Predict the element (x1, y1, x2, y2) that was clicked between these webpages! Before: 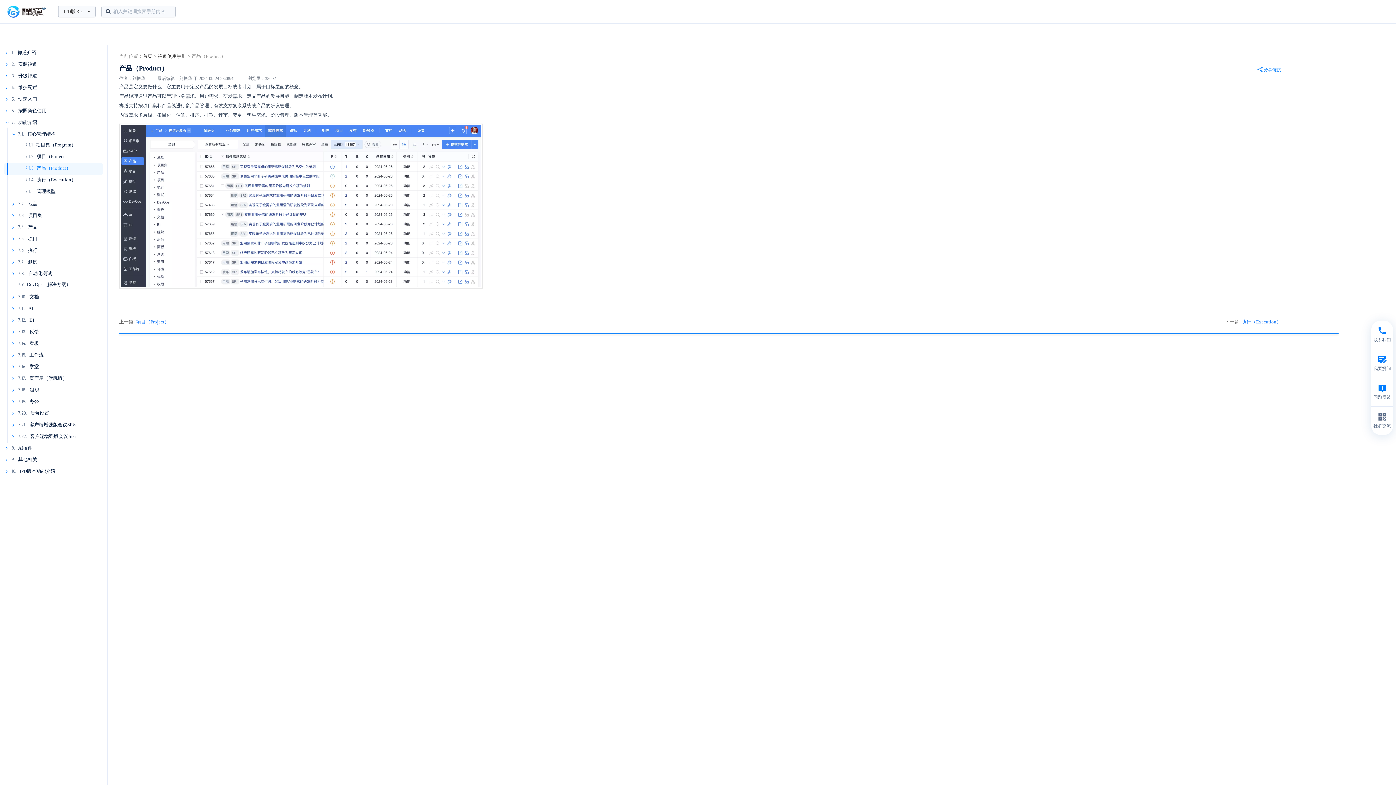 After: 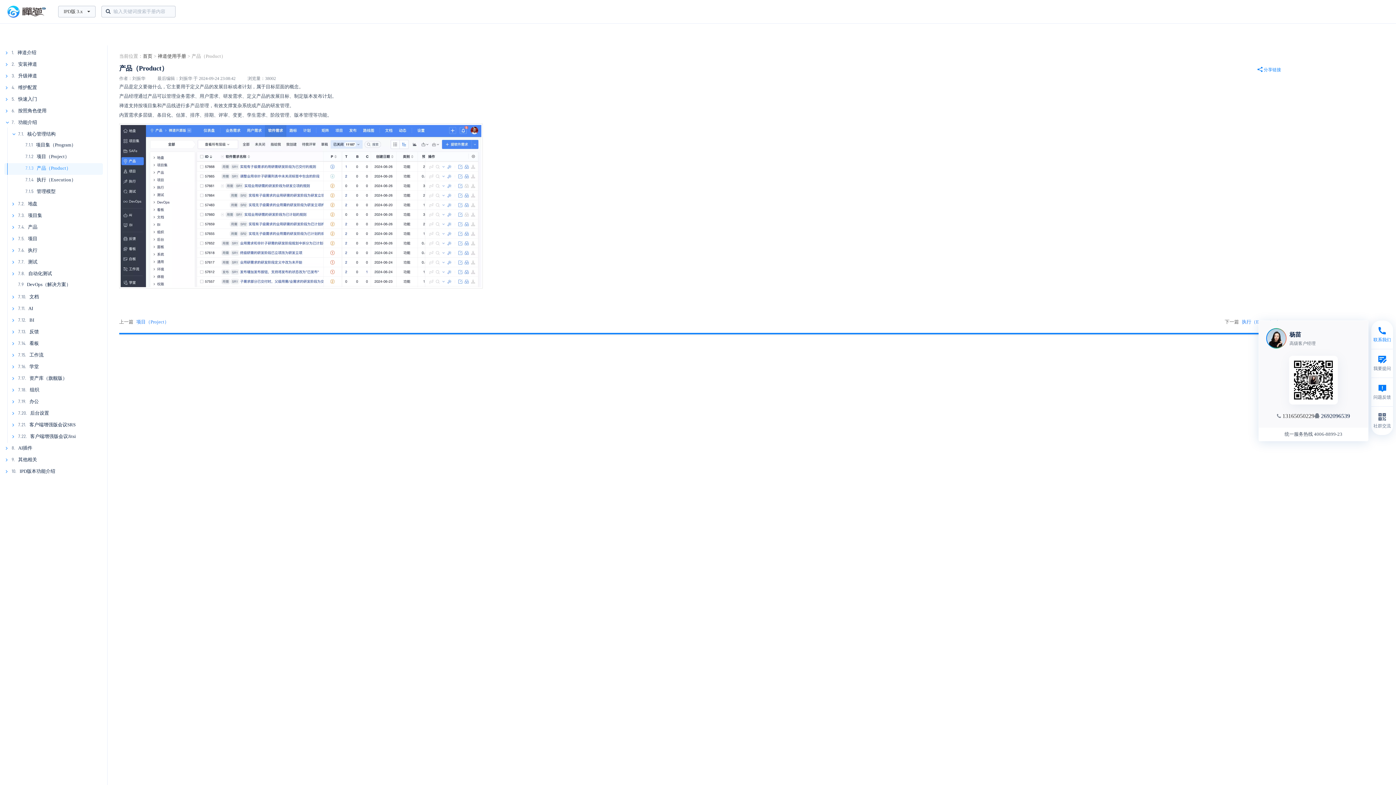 Action: label: 联系我们 bbox: (1371, 320, 1393, 349)